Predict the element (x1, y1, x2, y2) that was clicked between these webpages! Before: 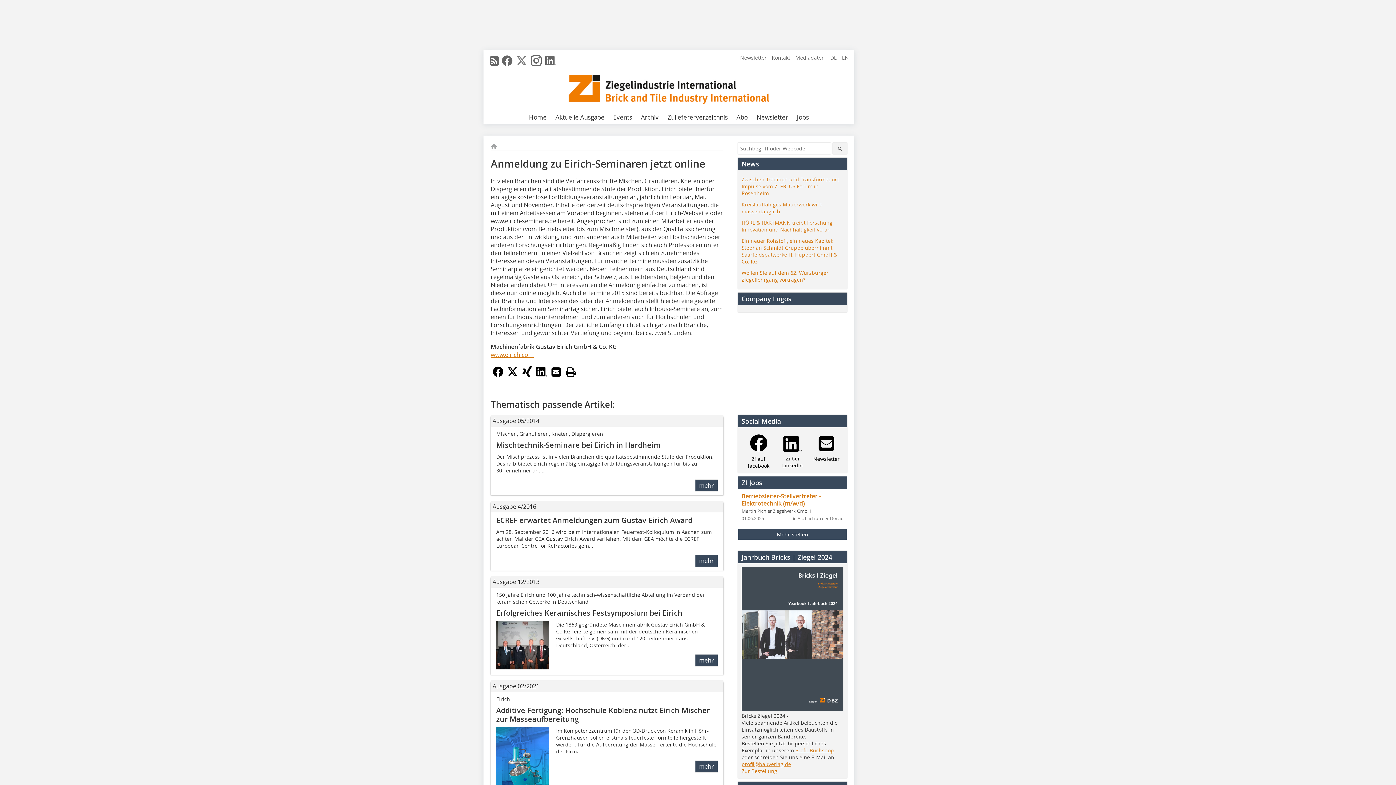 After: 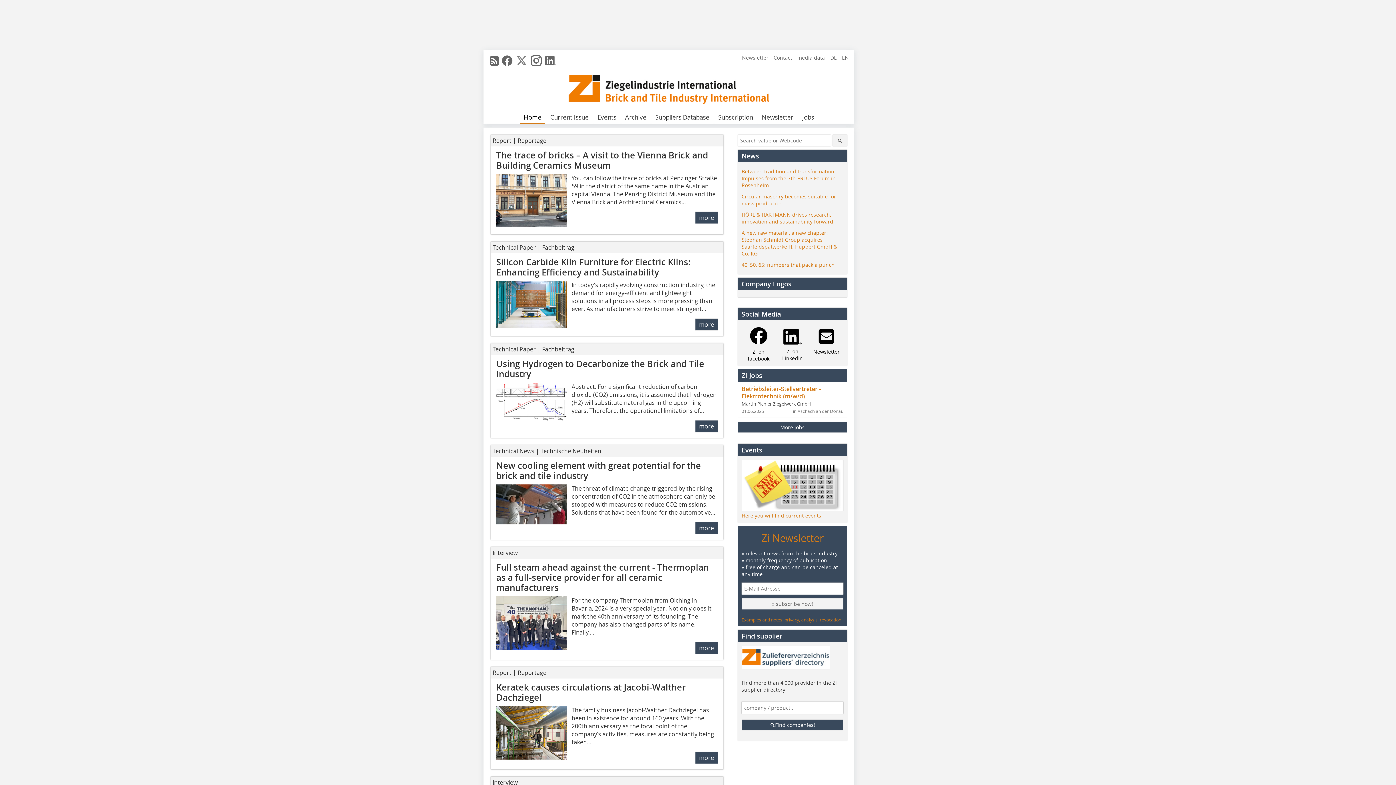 Action: label: EN bbox: (840, 54, 850, 61)